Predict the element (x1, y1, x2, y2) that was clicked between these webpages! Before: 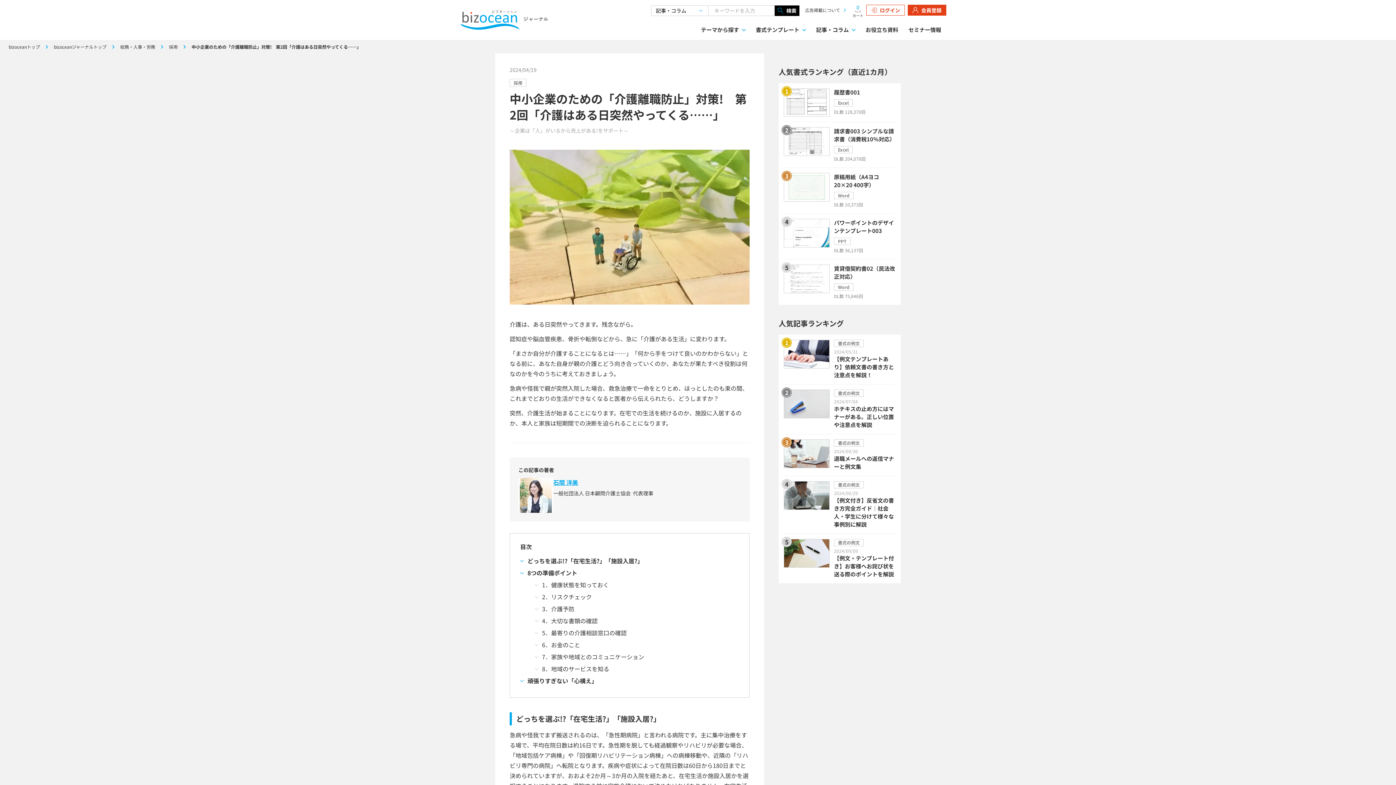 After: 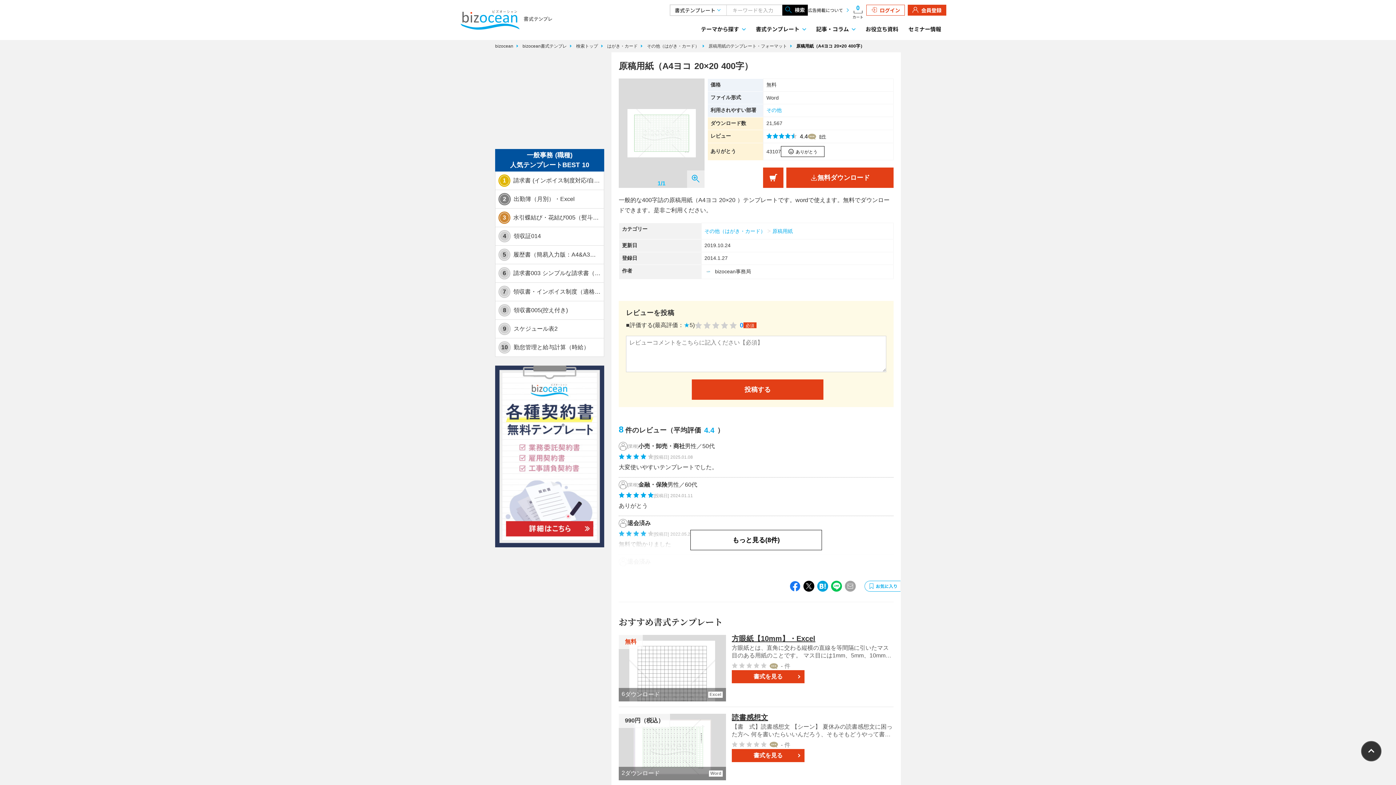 Action: label: 原稿用紙（A4ヨコ 20×20 400字）

Word

DL数 10,373回 bbox: (784, 173, 896, 208)